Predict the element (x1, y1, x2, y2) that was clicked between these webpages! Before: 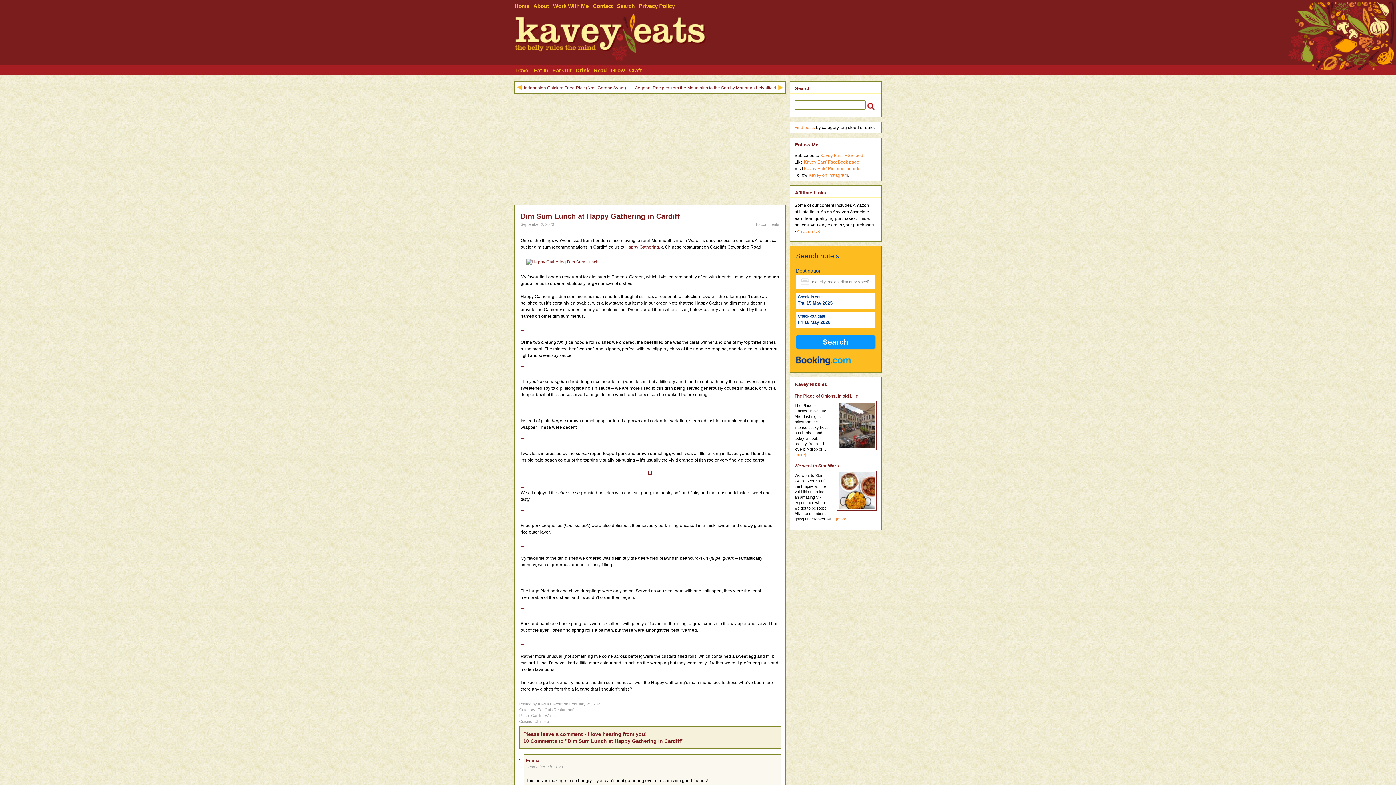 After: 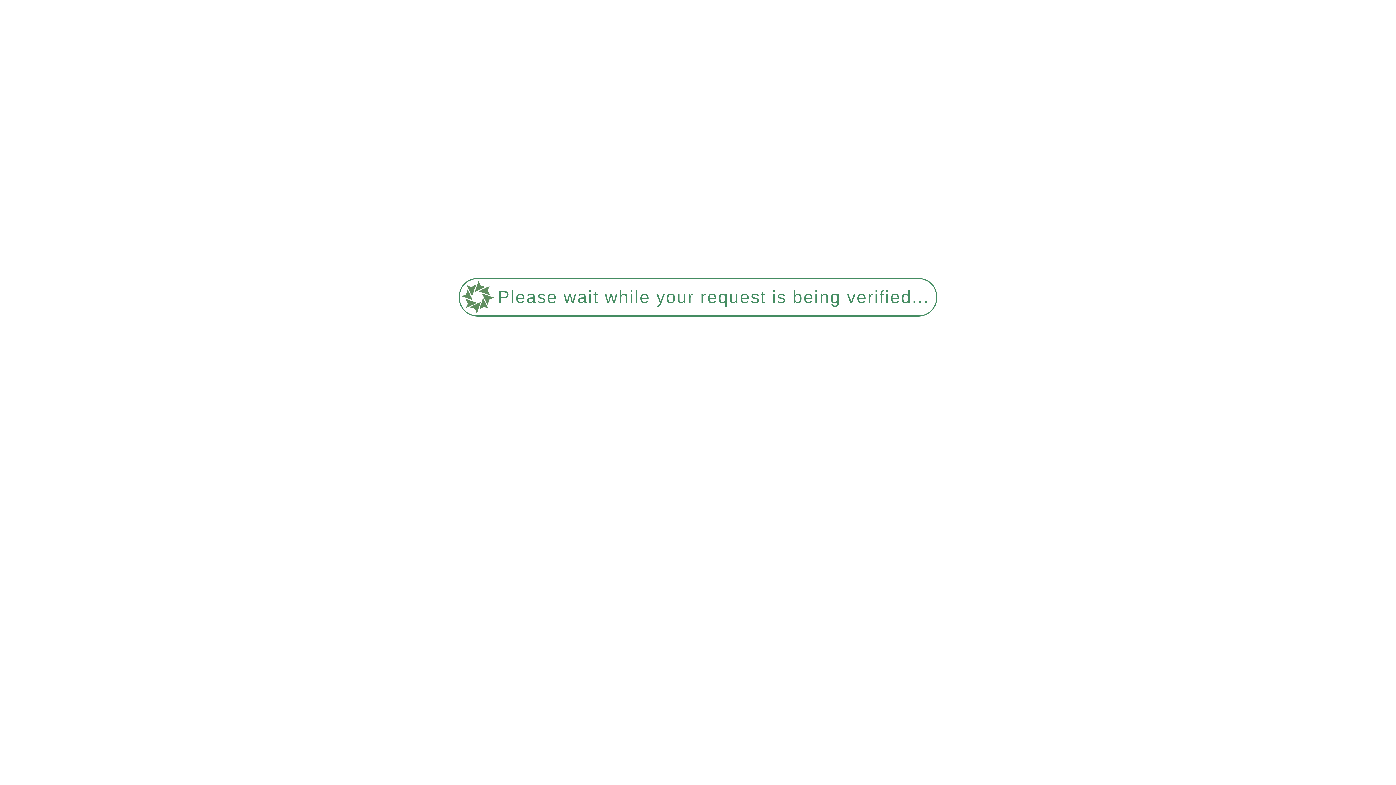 Action: label: Travel bbox: (514, 65, 533, 75)